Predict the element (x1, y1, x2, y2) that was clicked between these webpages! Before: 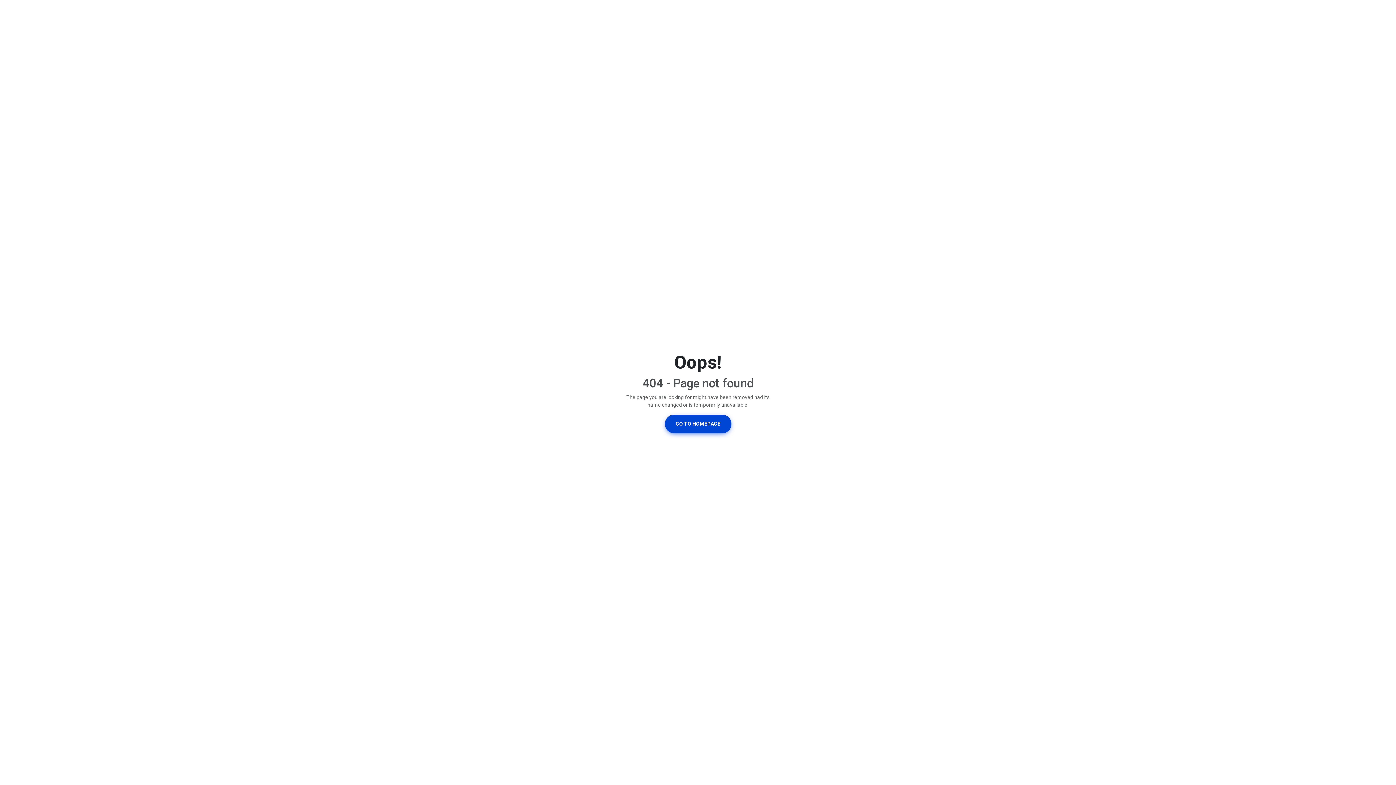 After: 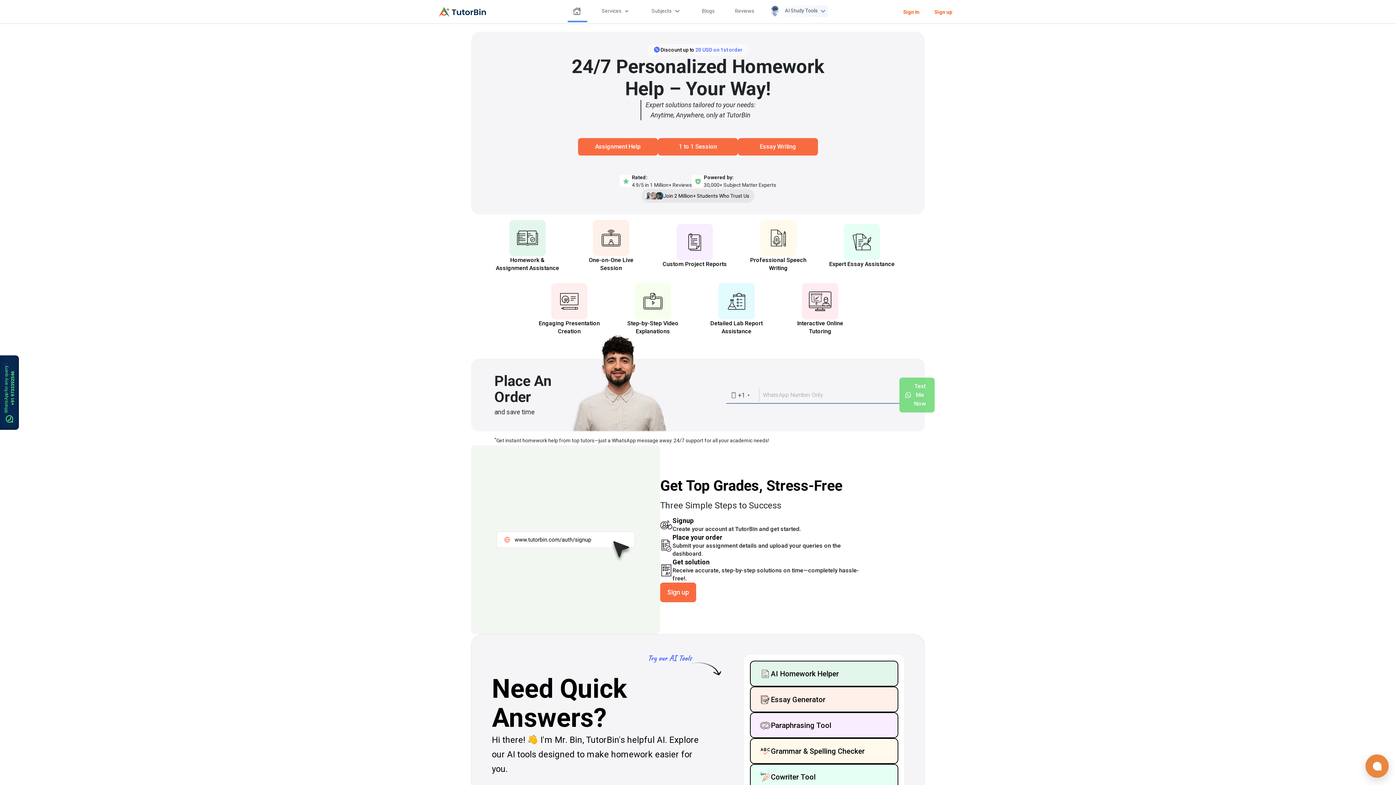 Action: bbox: (664, 414, 731, 433) label: GO TO HOMEPAGE